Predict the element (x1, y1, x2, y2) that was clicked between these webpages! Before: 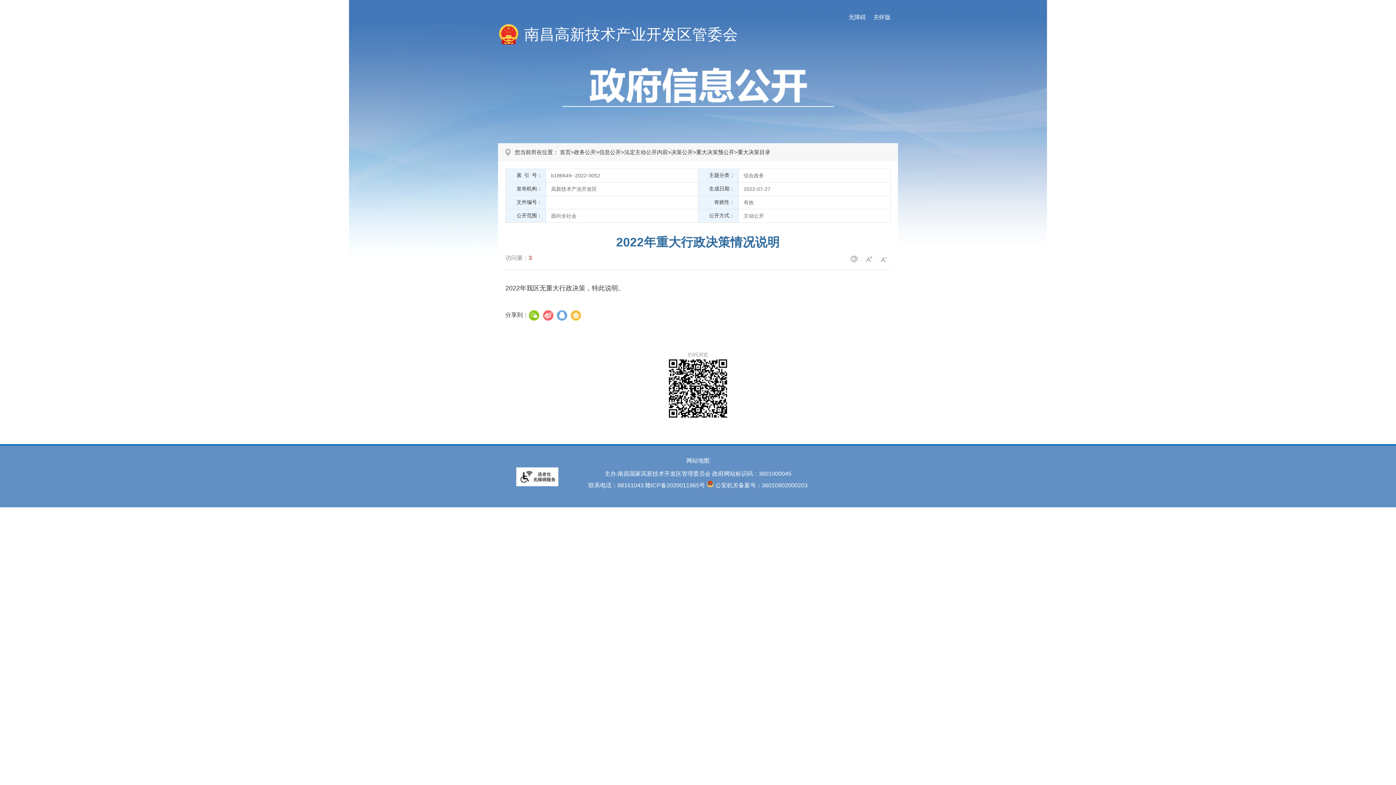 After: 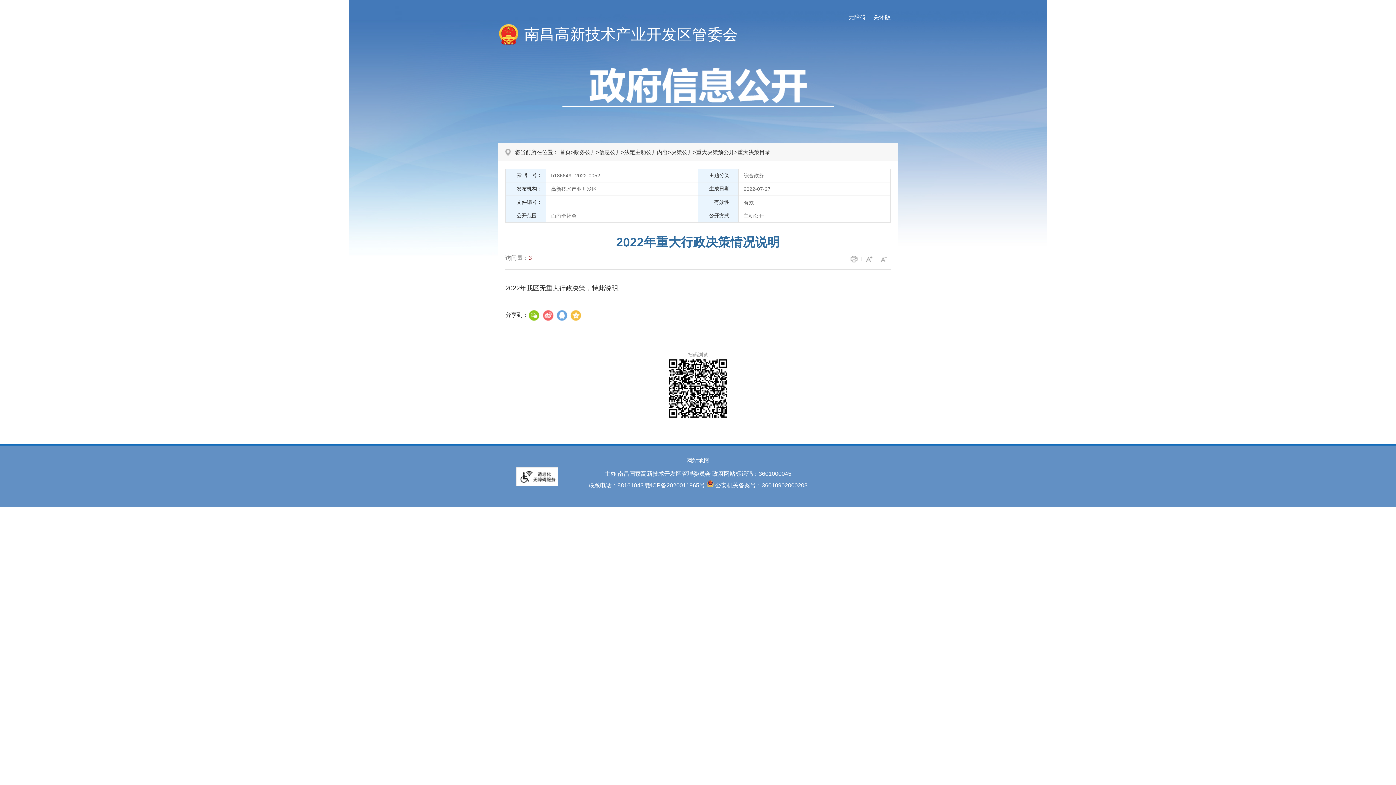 Action: label: 公安机关备案号：36010902000203 bbox: (715, 482, 807, 489)